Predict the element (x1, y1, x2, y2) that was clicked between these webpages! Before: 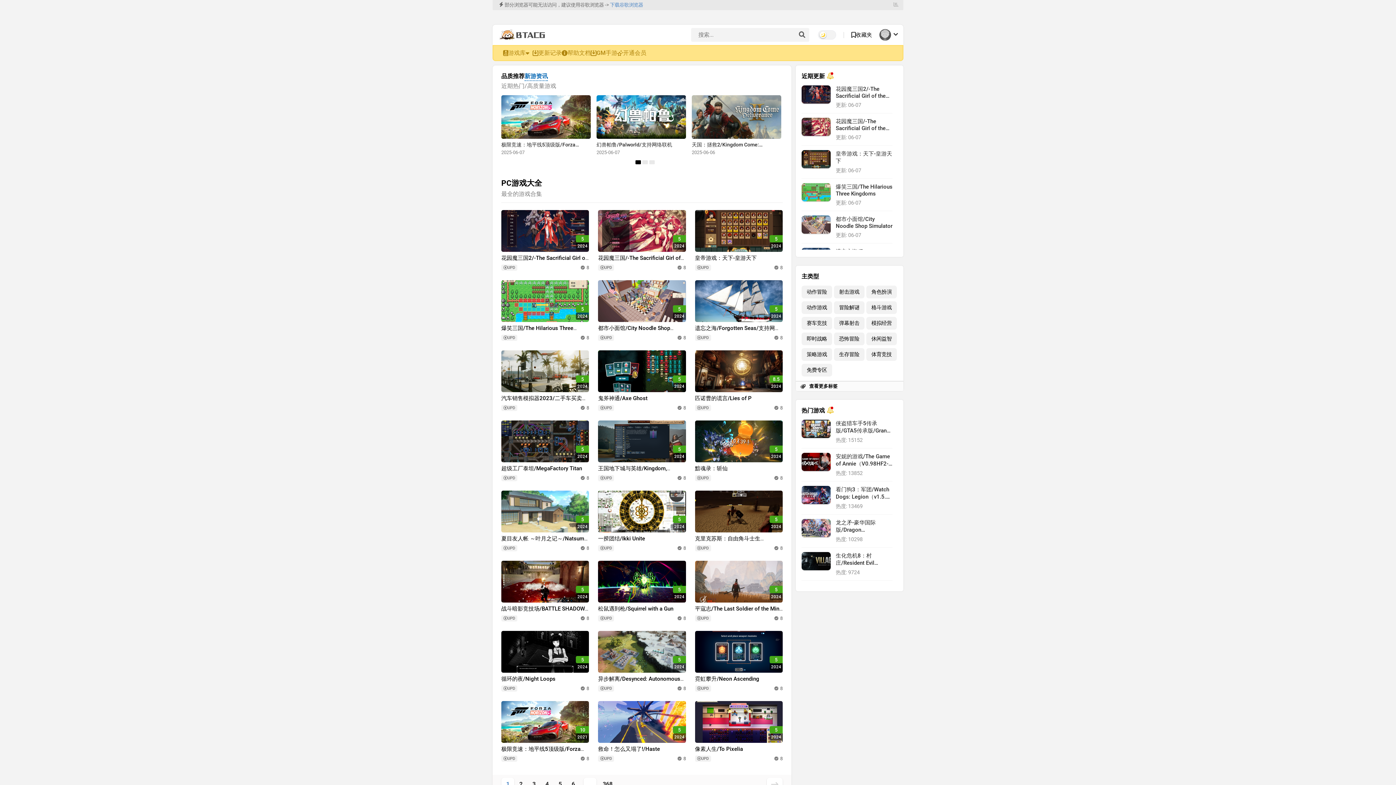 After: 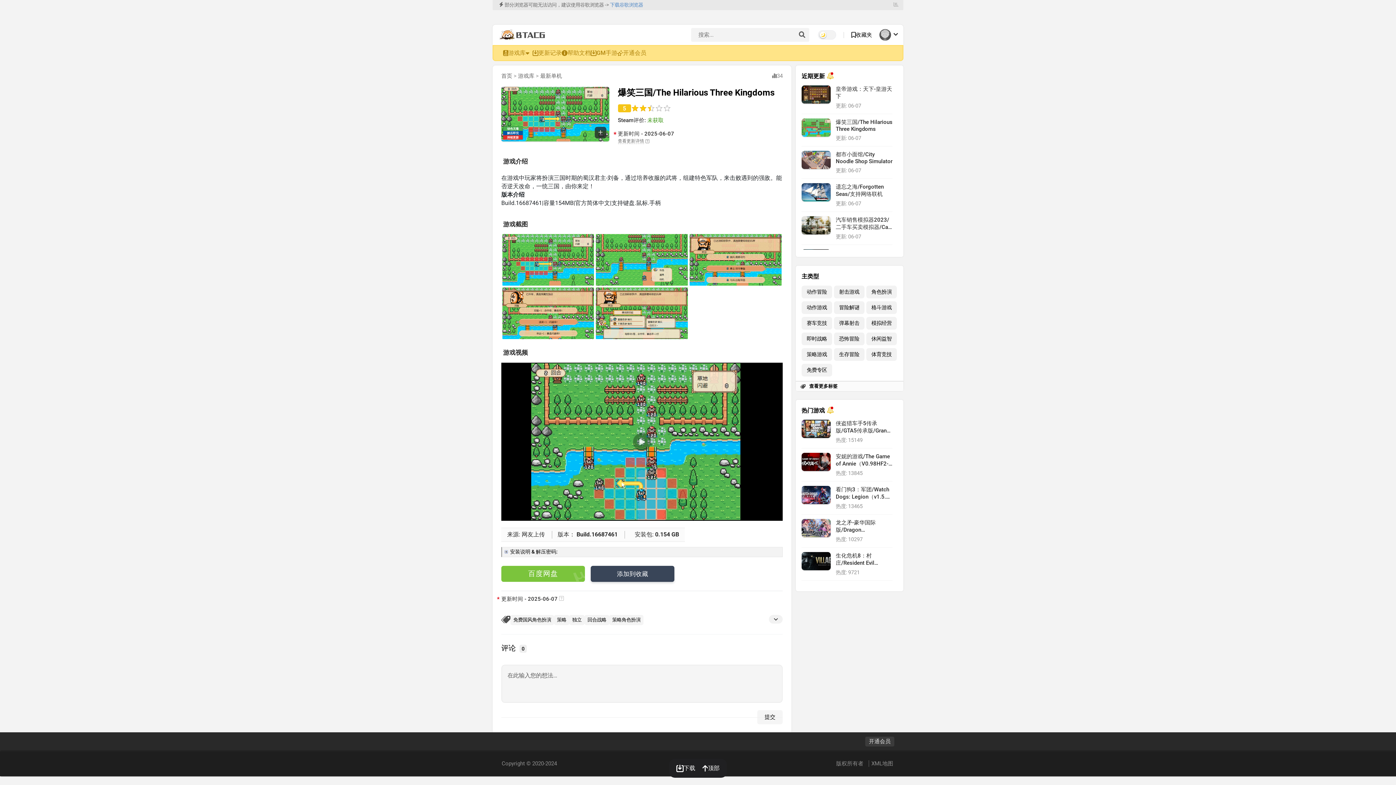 Action: bbox: (801, 183, 892, 210)